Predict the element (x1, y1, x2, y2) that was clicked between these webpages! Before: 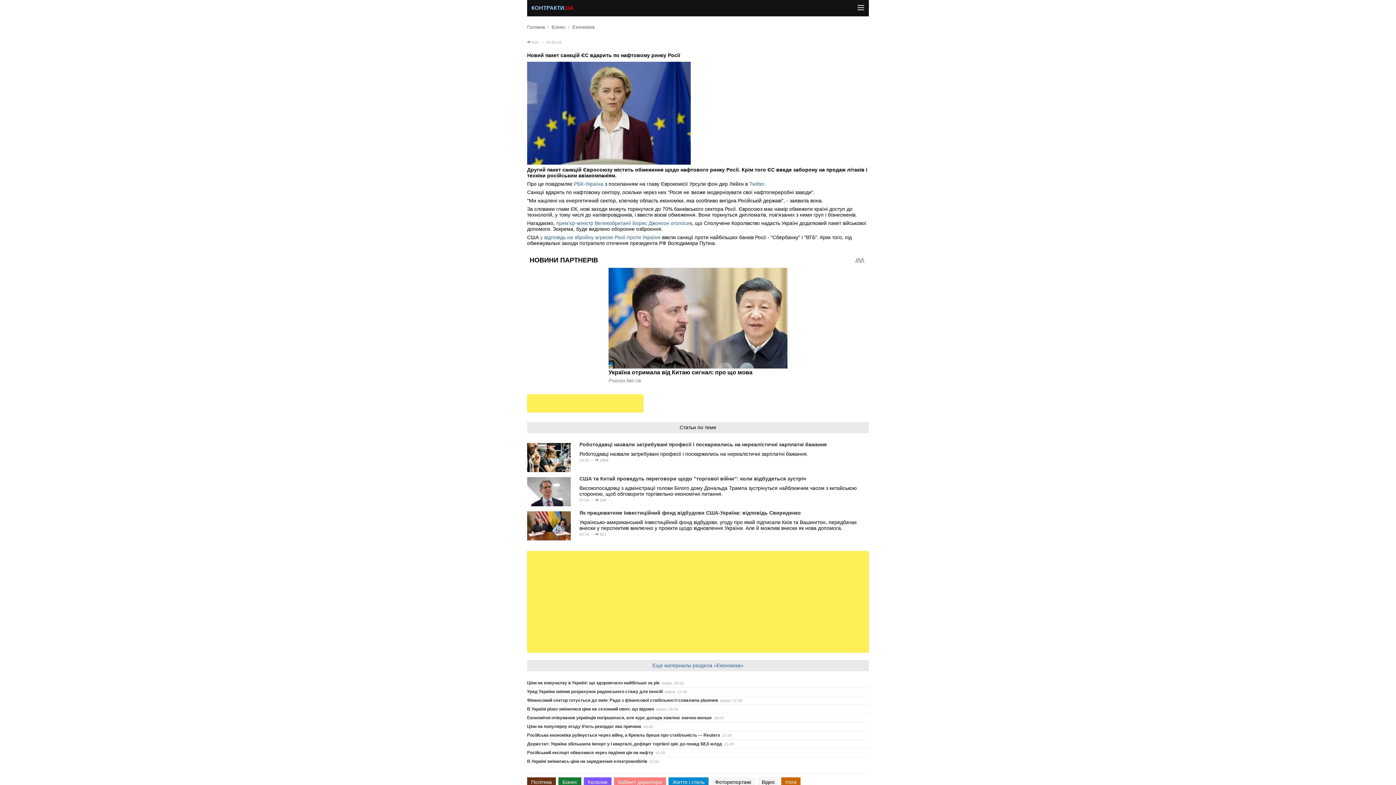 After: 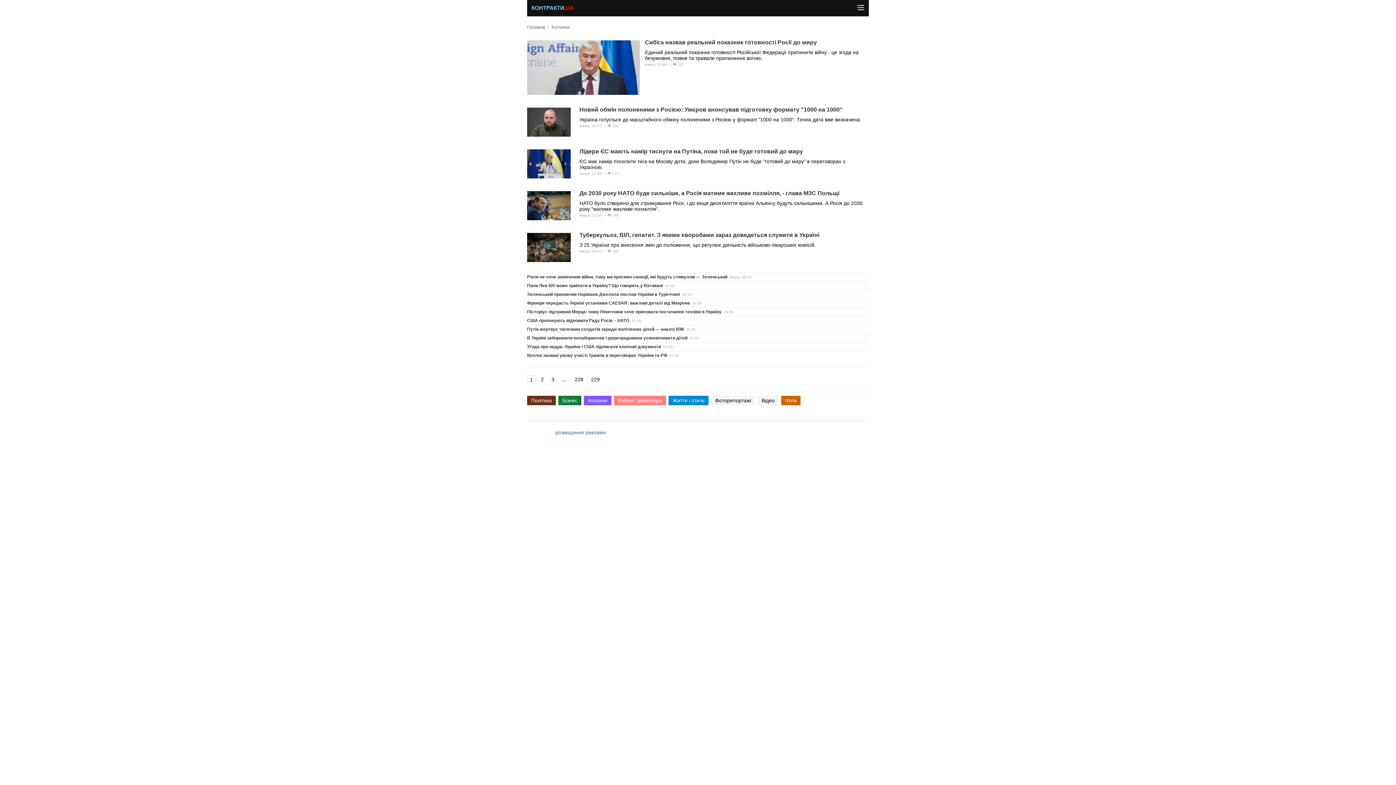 Action: bbox: (584, 777, 611, 787) label: Колонки